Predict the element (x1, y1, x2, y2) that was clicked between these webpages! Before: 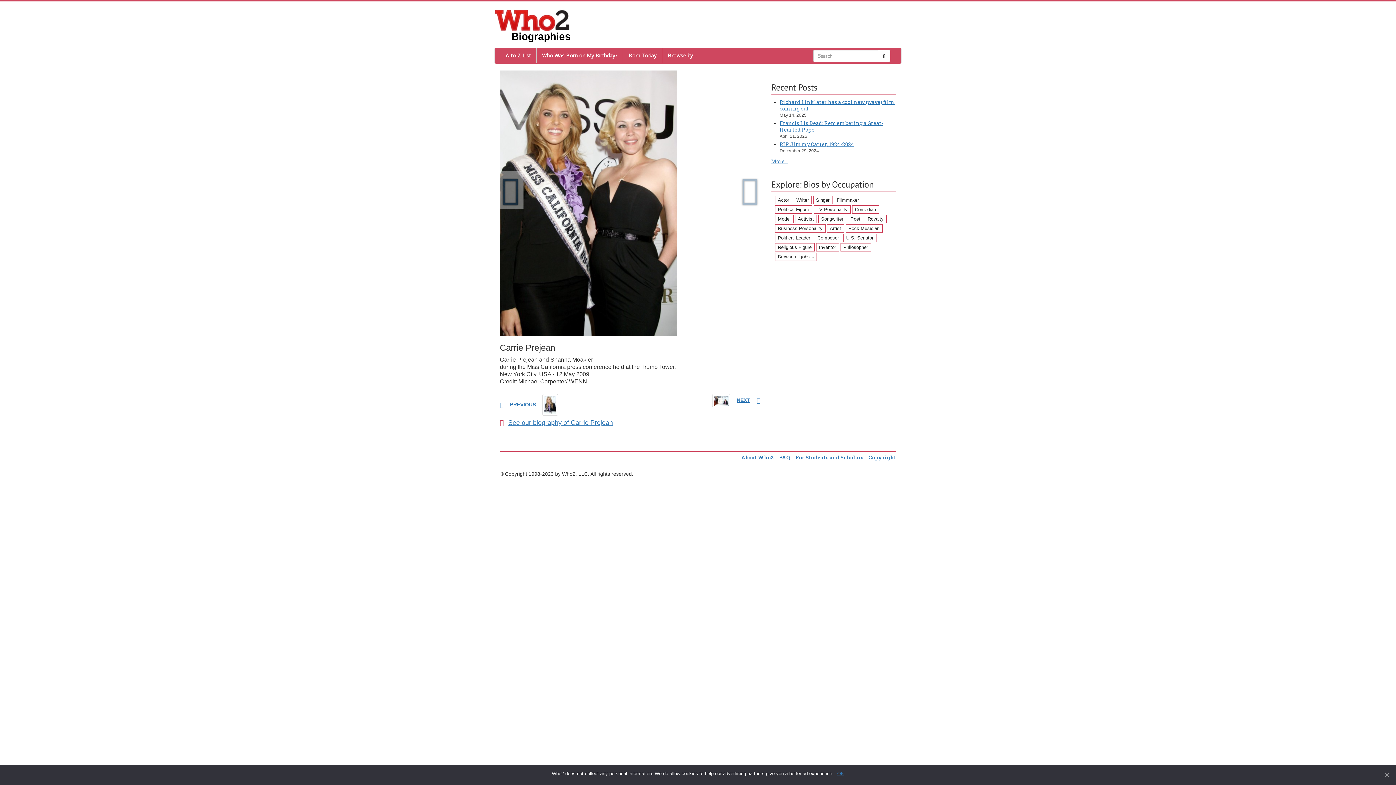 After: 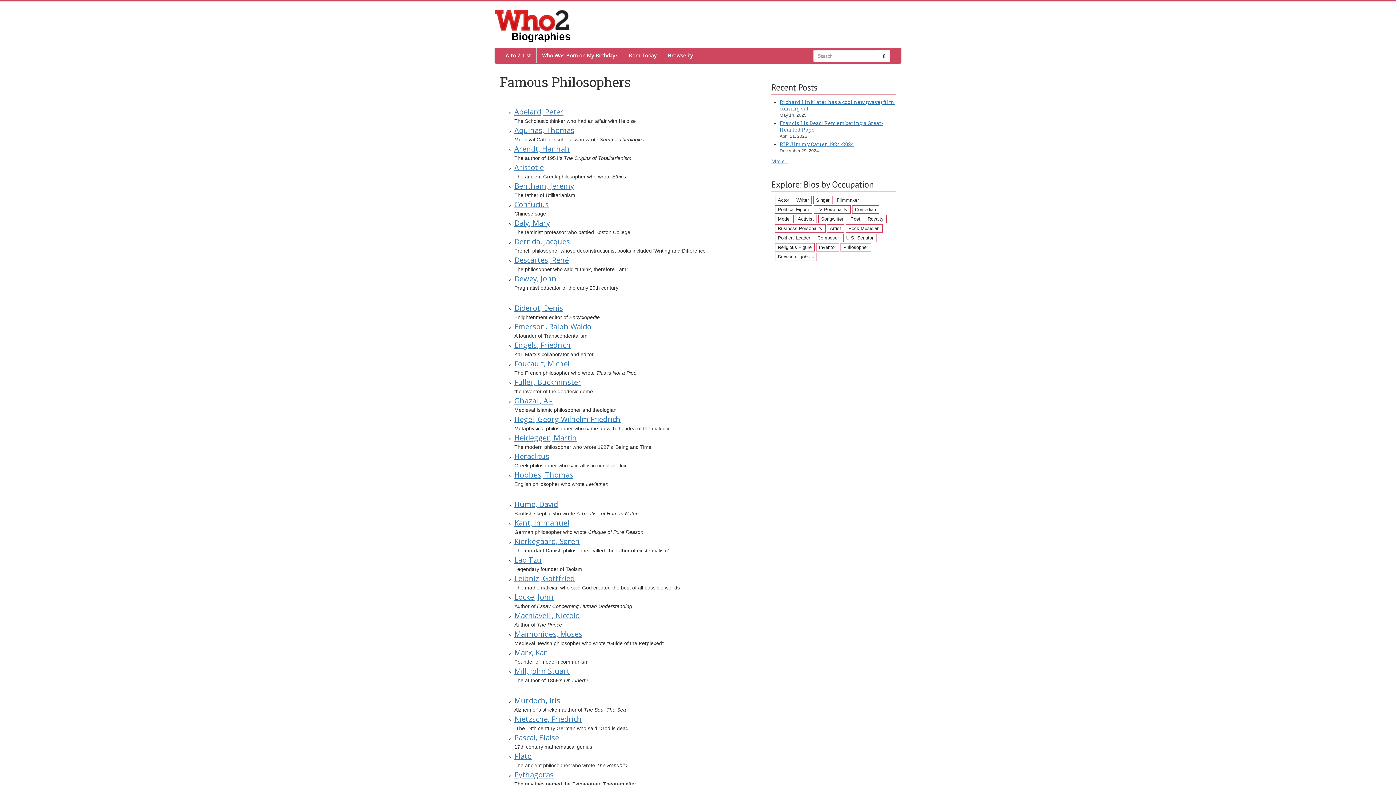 Action: bbox: (840, 243, 871, 251) label: Philosopher (51 items)